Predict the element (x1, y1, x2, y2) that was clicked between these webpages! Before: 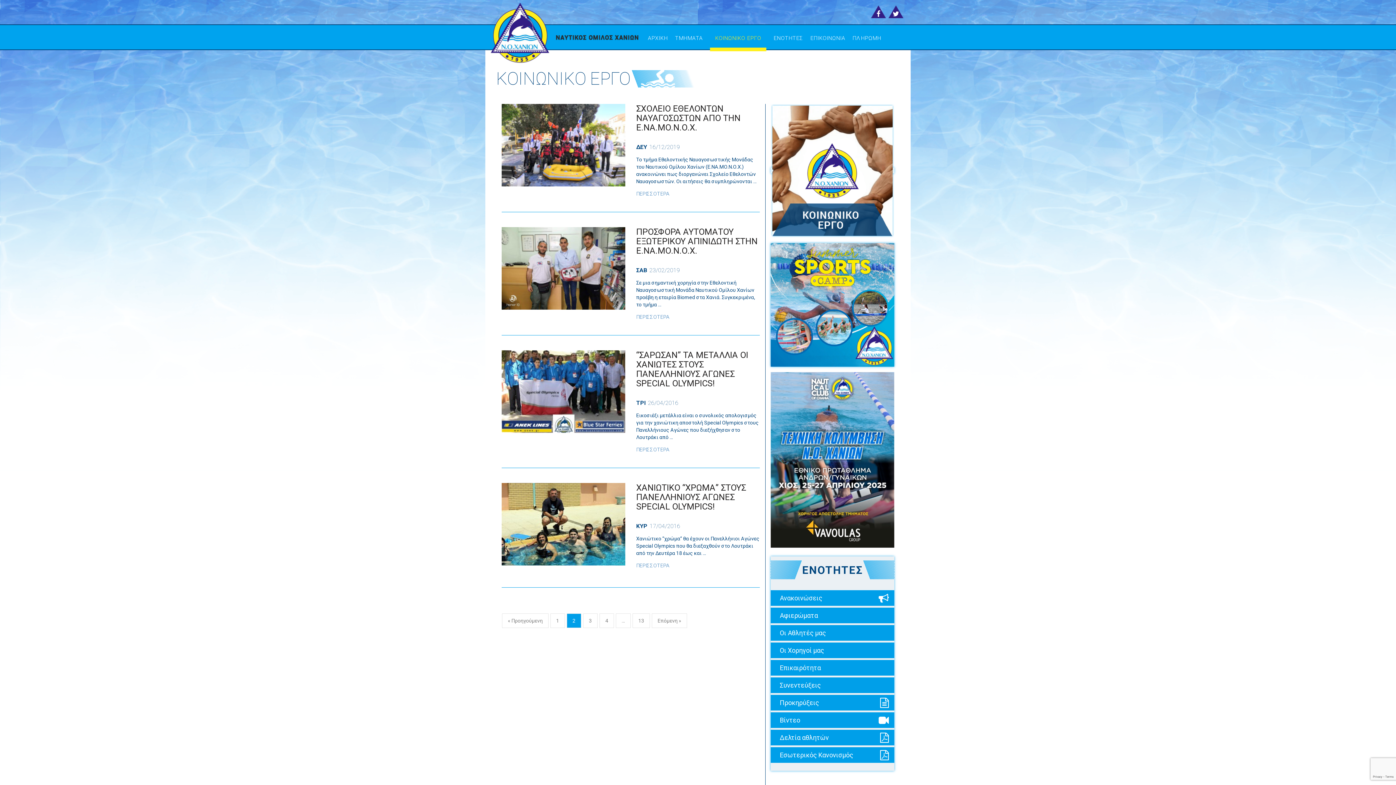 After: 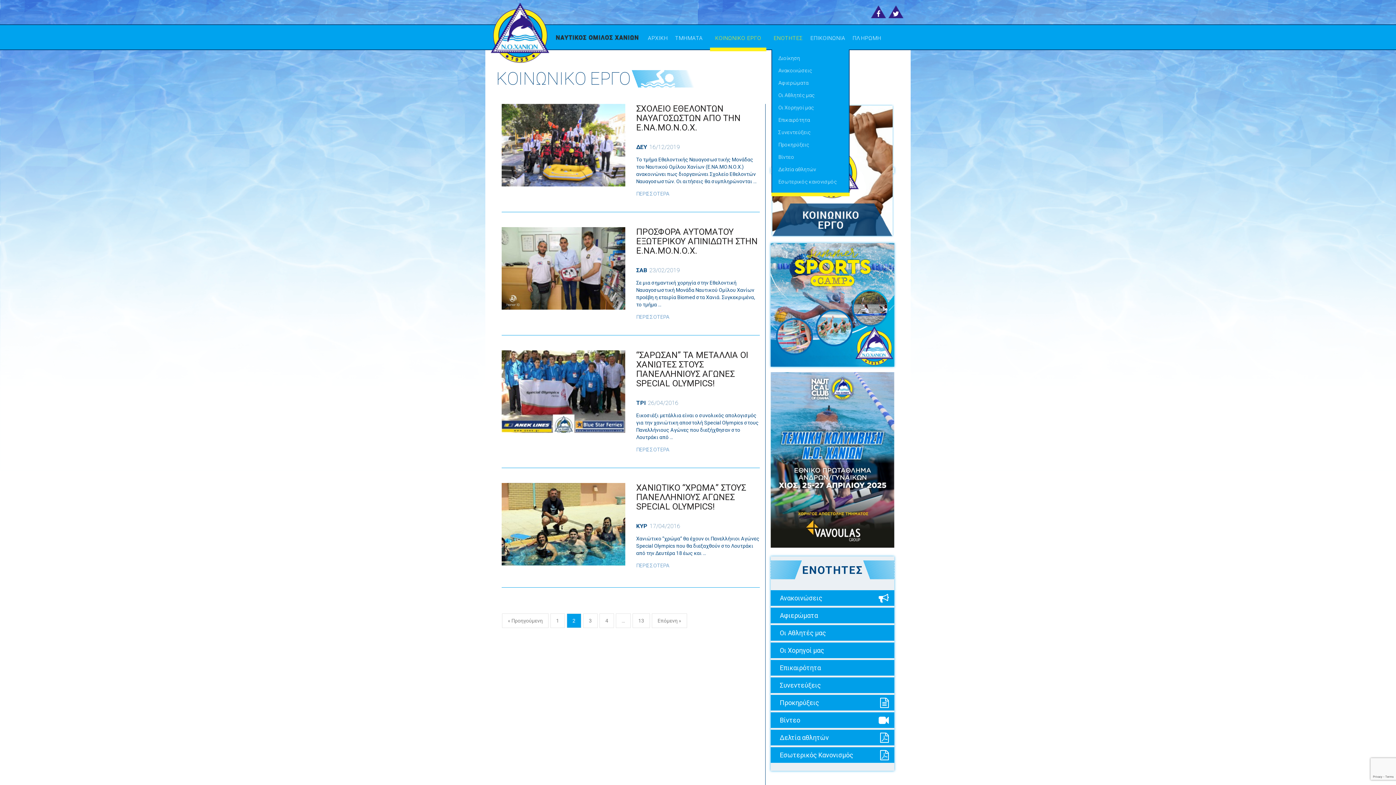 Action: label: ΕΝΟΤΗΤΕΣ bbox: (773, 34, 803, 41)